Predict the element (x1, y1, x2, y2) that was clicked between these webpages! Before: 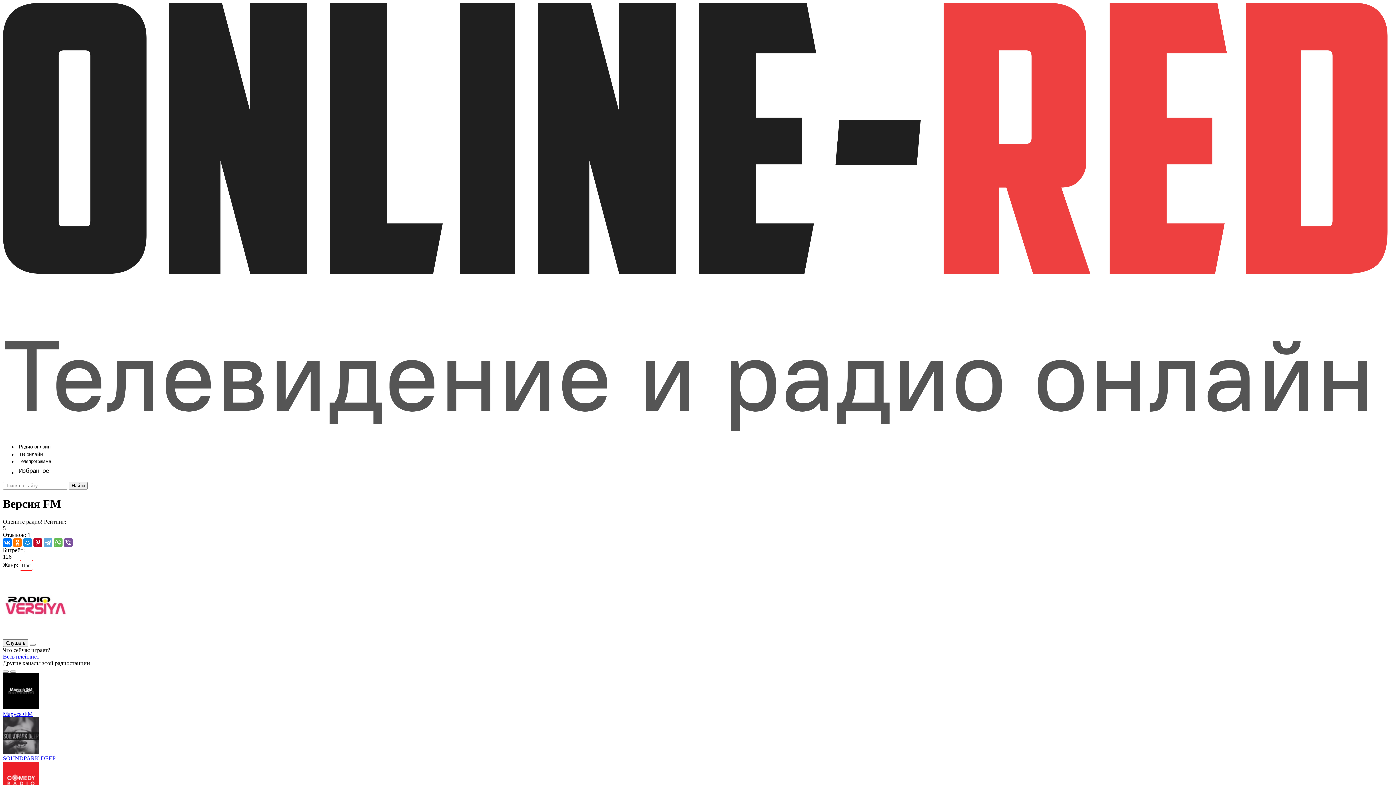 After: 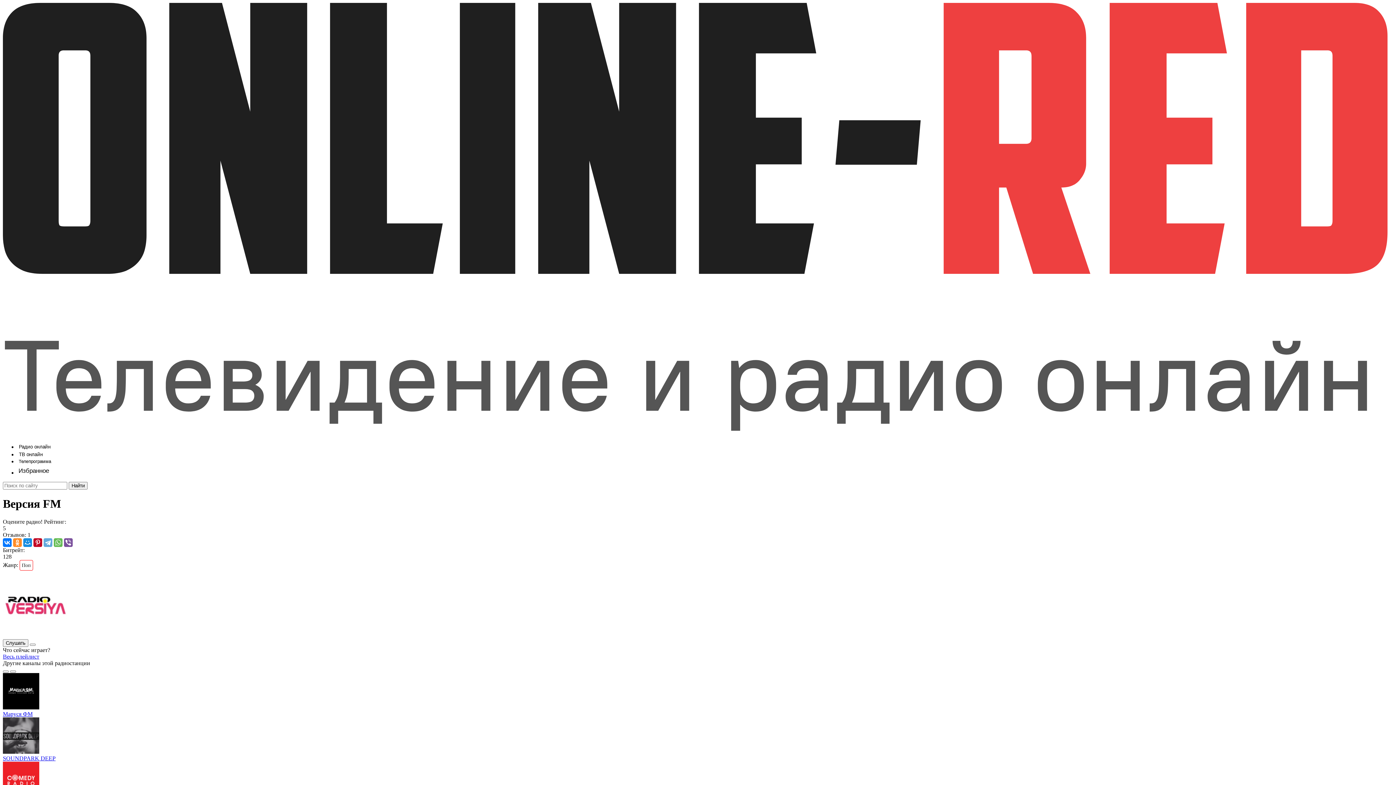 Action: bbox: (13, 538, 21, 547)